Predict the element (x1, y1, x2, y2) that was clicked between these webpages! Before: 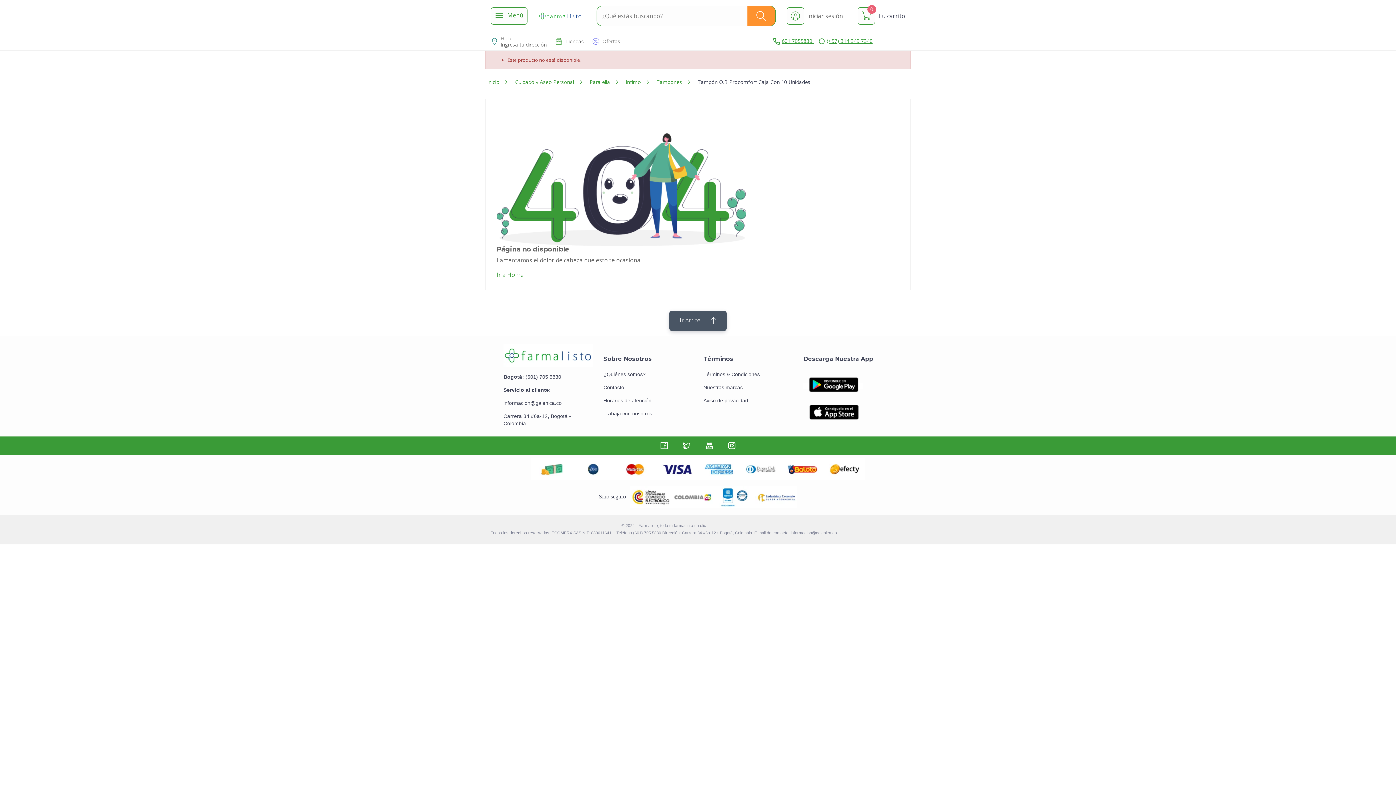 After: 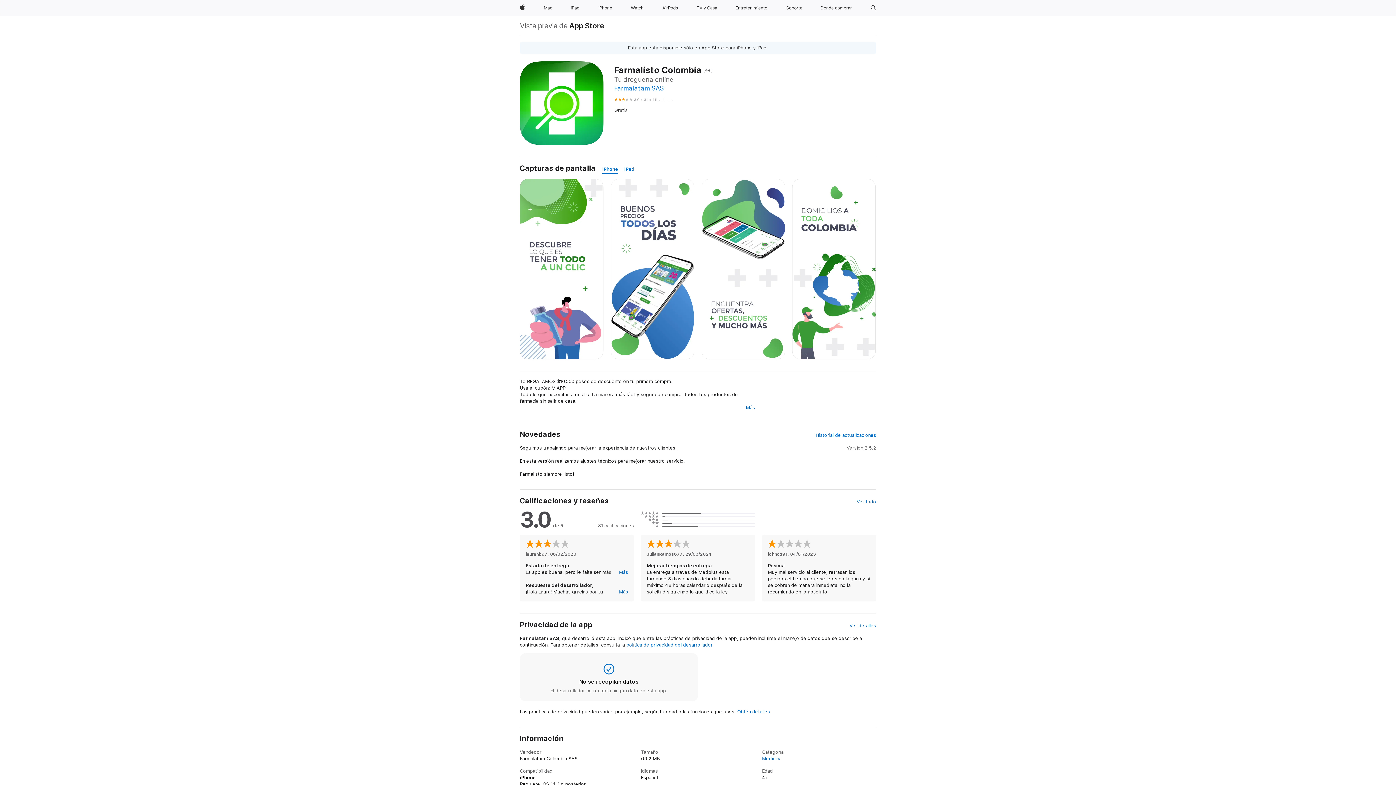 Action: bbox: (803, 408, 864, 414)